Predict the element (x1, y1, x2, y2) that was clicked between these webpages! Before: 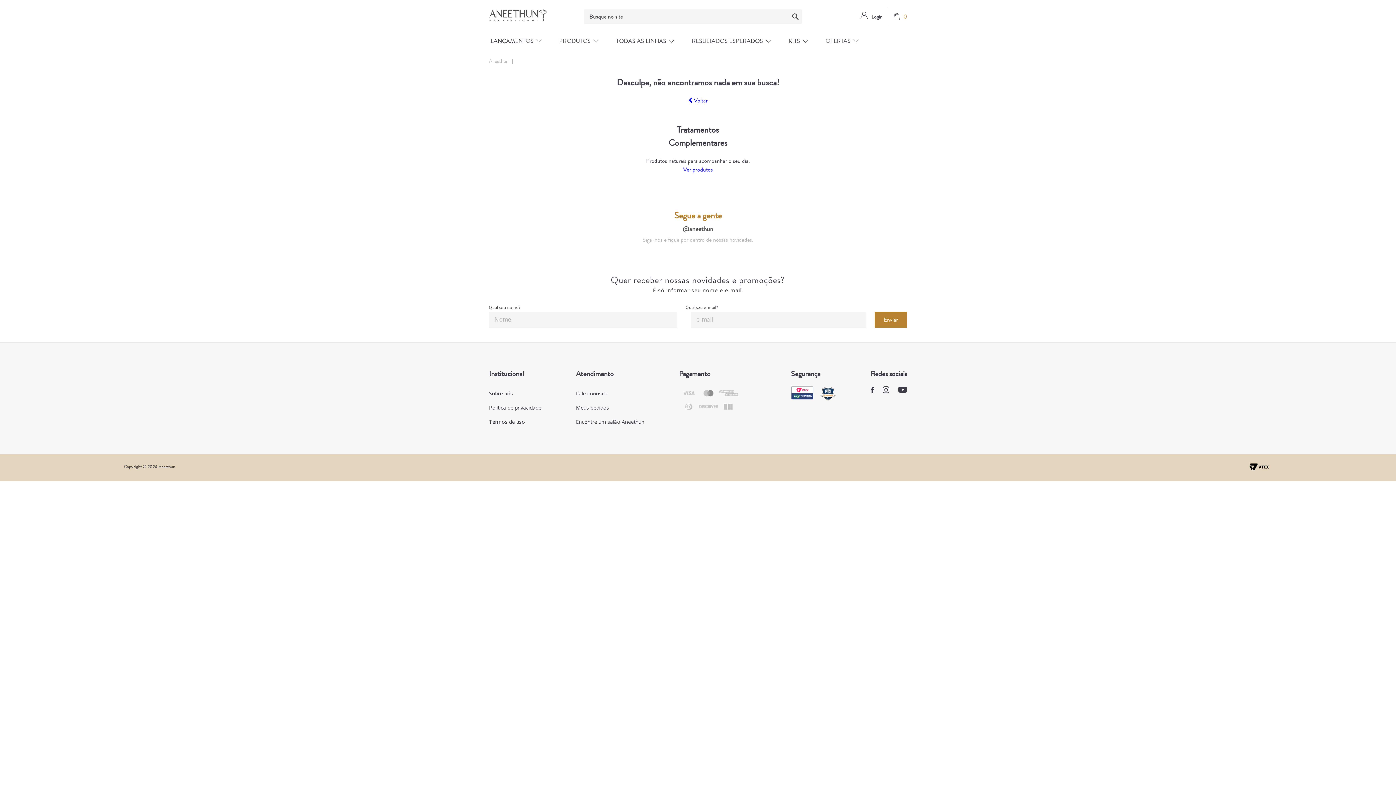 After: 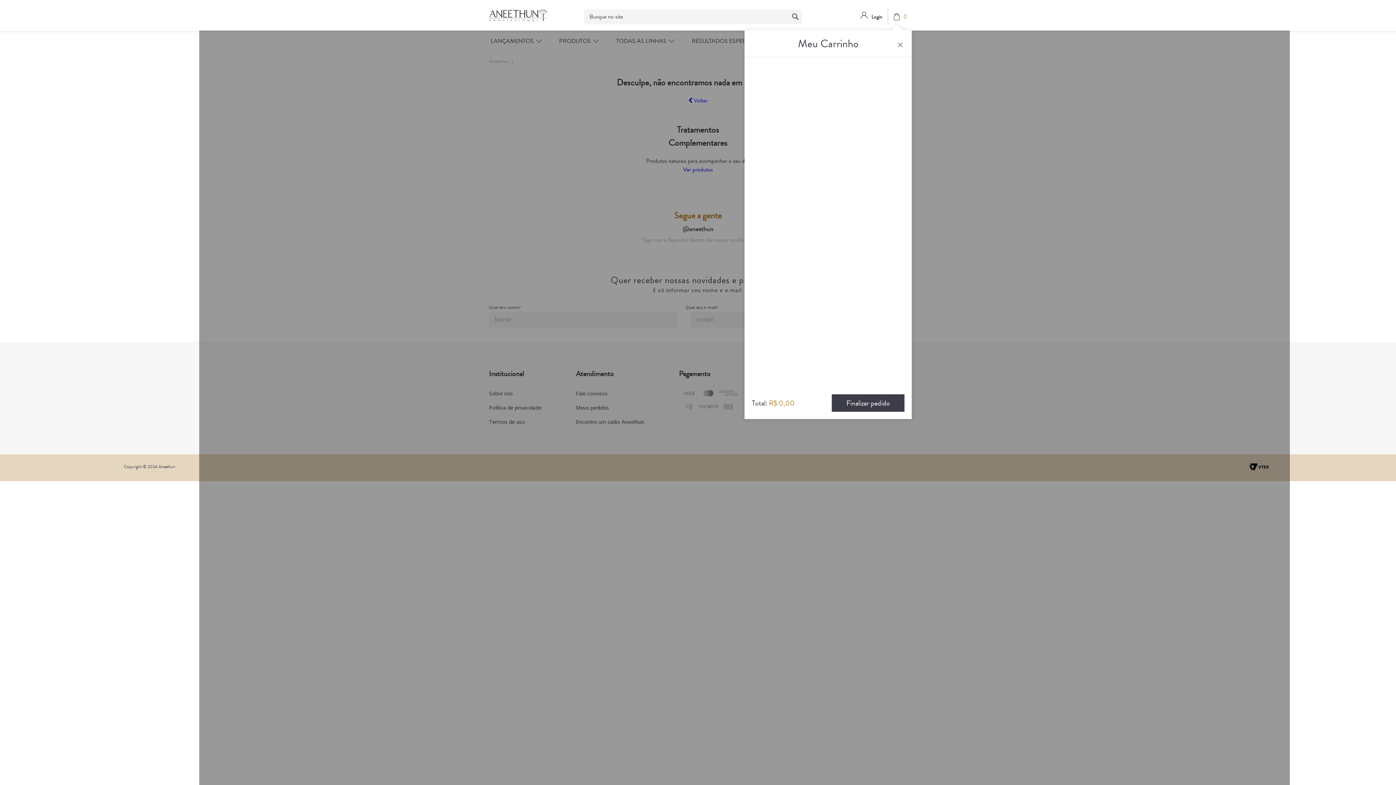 Action: label: 0 bbox: (893, 12, 907, 20)